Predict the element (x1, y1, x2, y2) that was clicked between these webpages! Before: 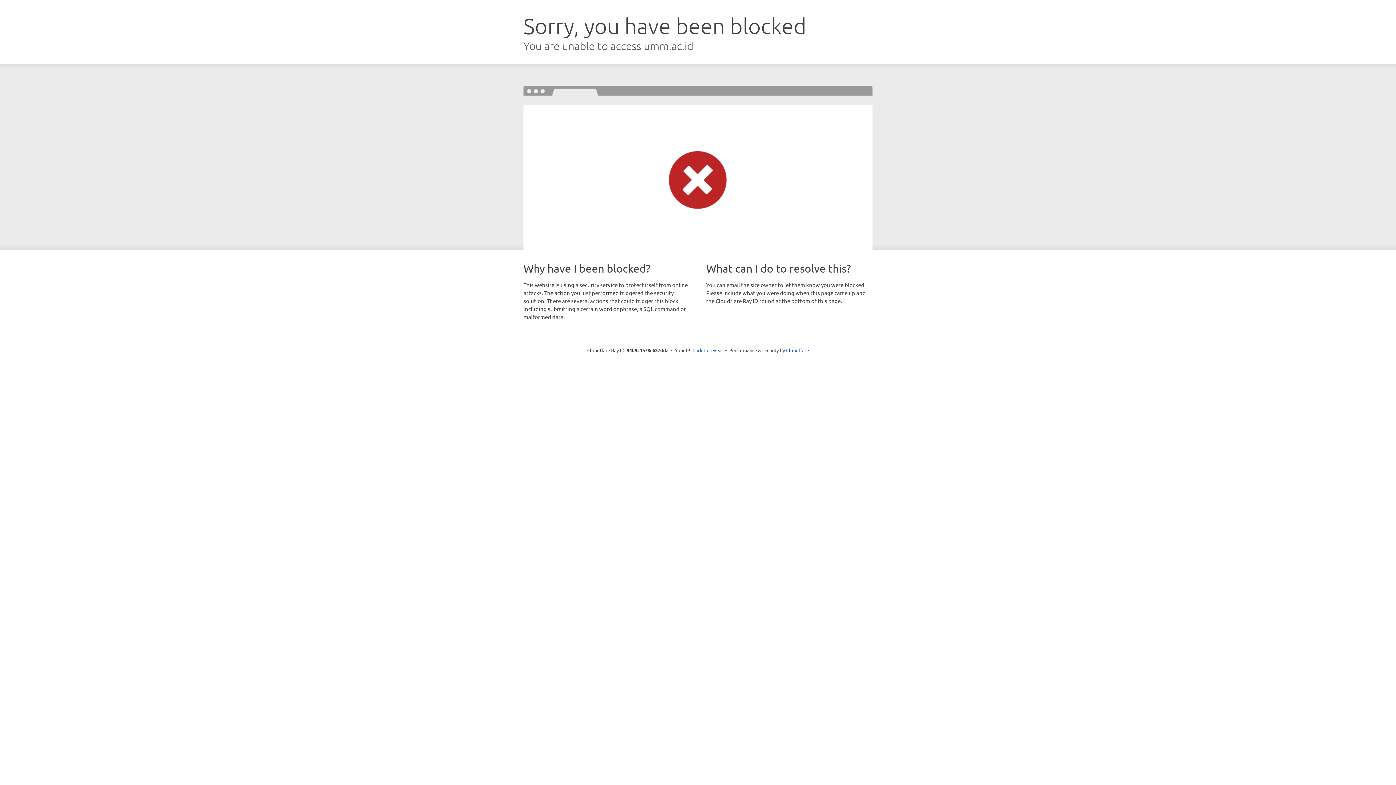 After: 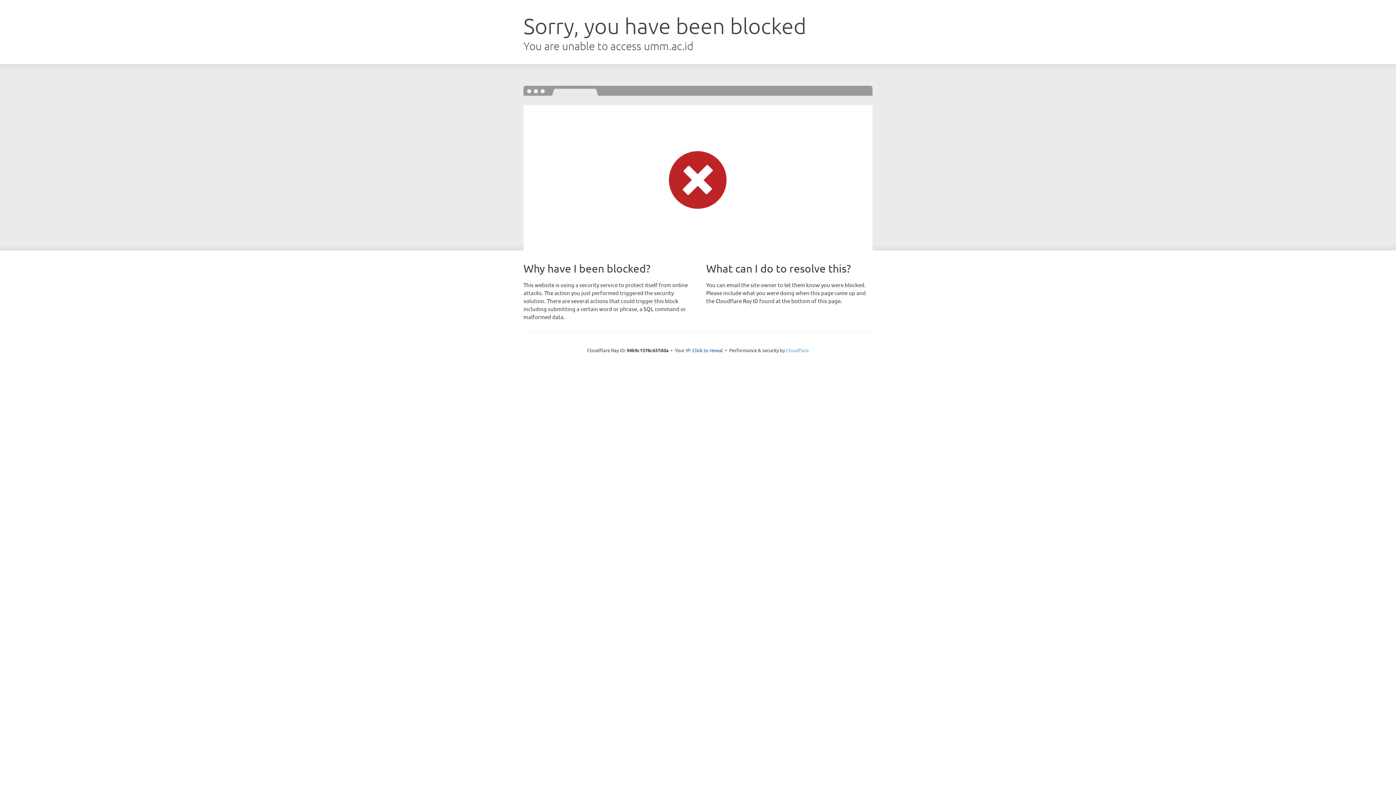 Action: bbox: (786, 347, 809, 353) label: Cloudflare